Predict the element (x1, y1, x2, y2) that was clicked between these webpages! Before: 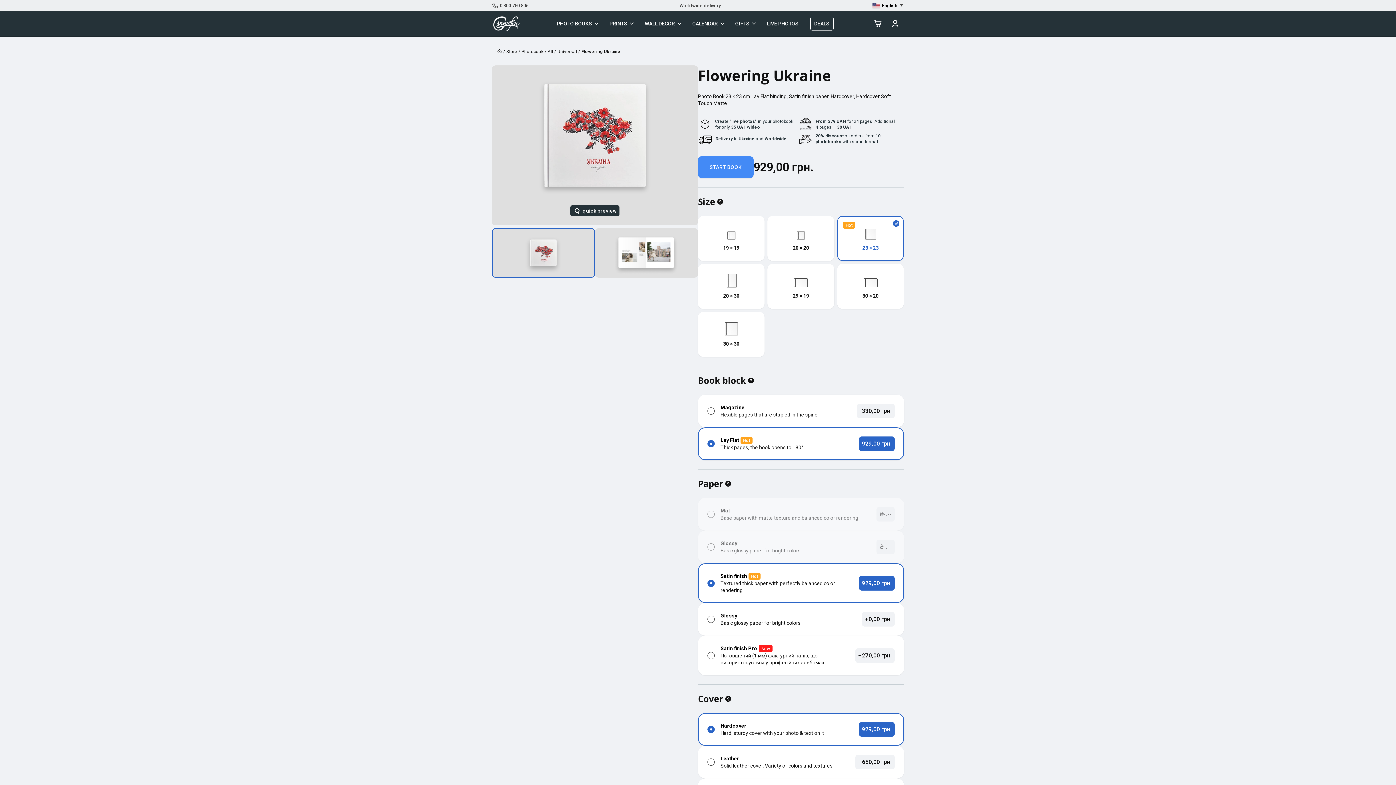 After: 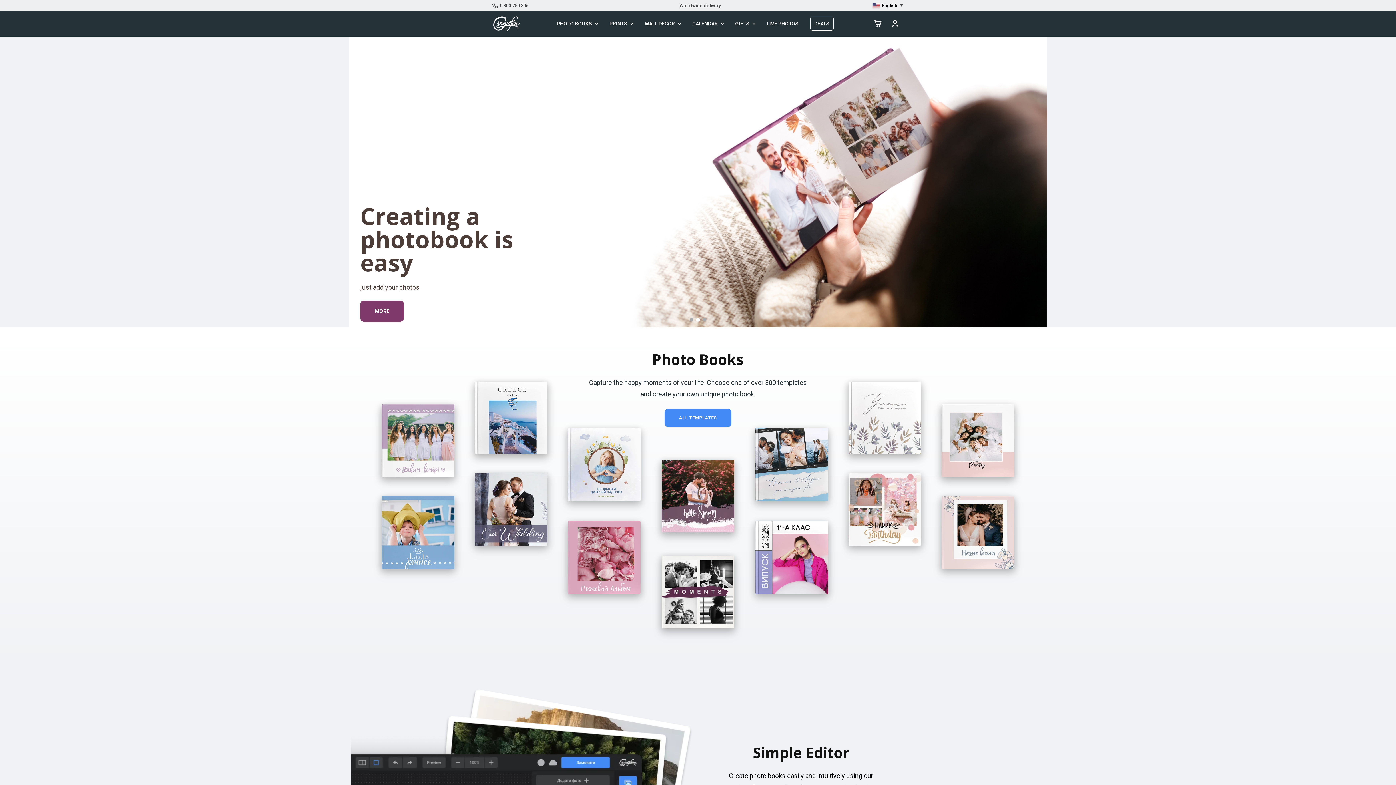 Action: bbox: (492, 14, 521, 32)